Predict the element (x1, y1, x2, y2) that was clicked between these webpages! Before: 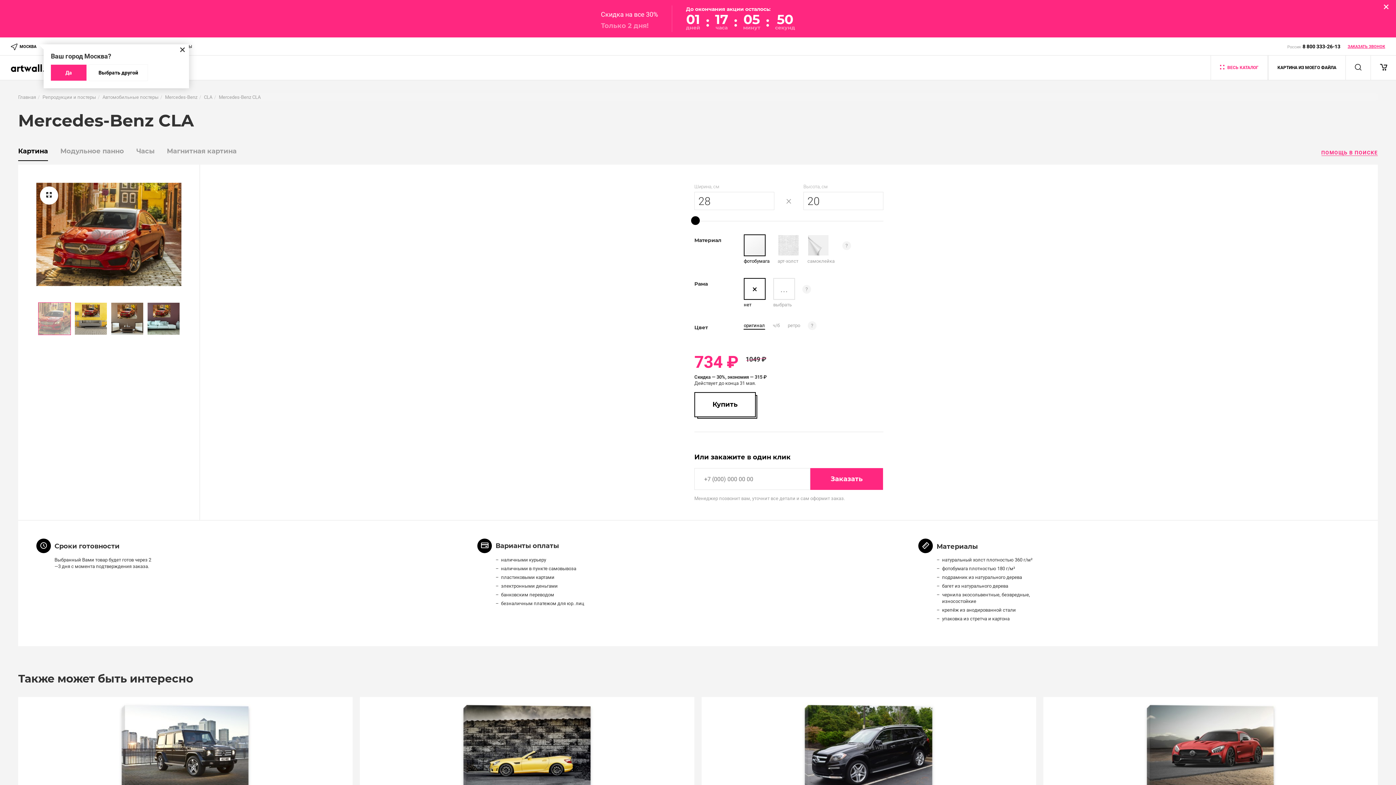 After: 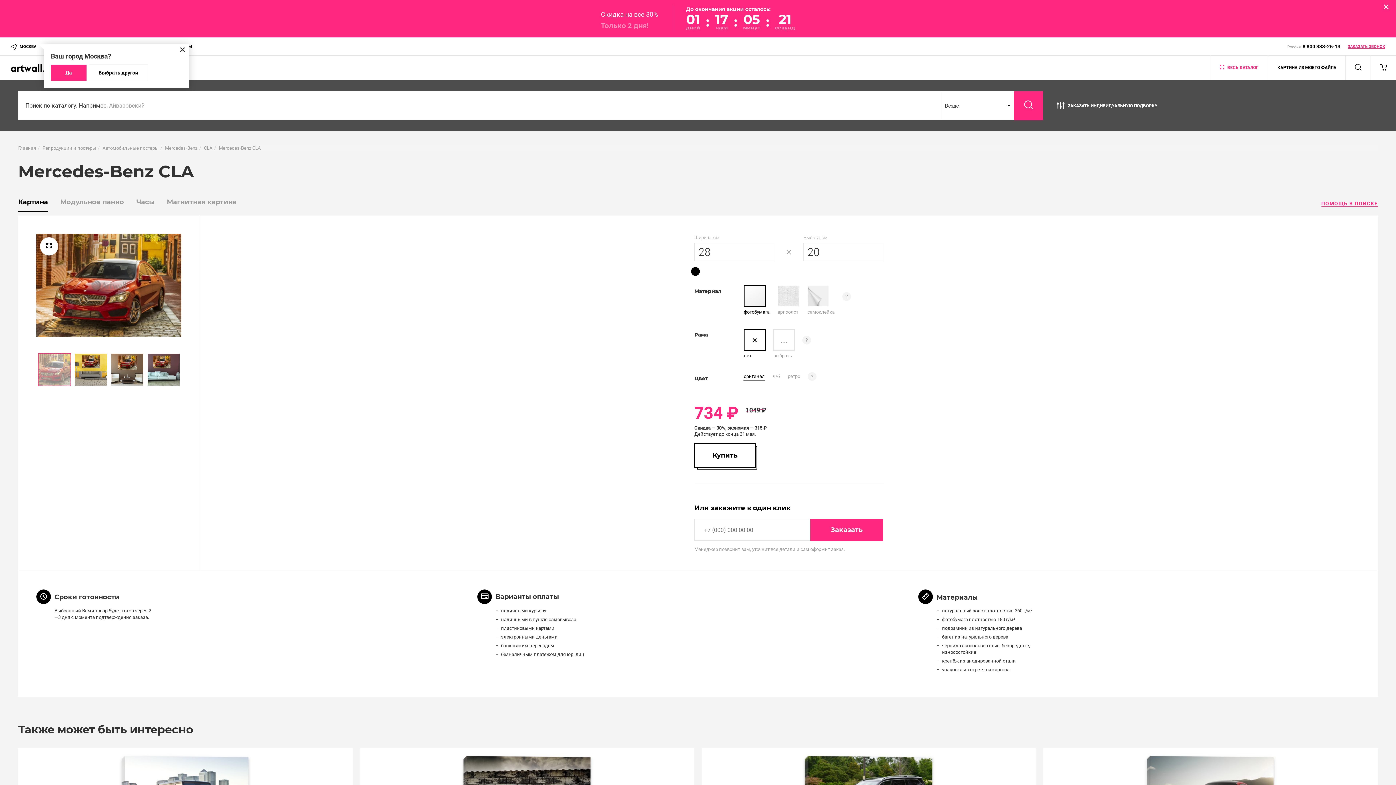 Action: bbox: (1345, 55, 1370, 80)